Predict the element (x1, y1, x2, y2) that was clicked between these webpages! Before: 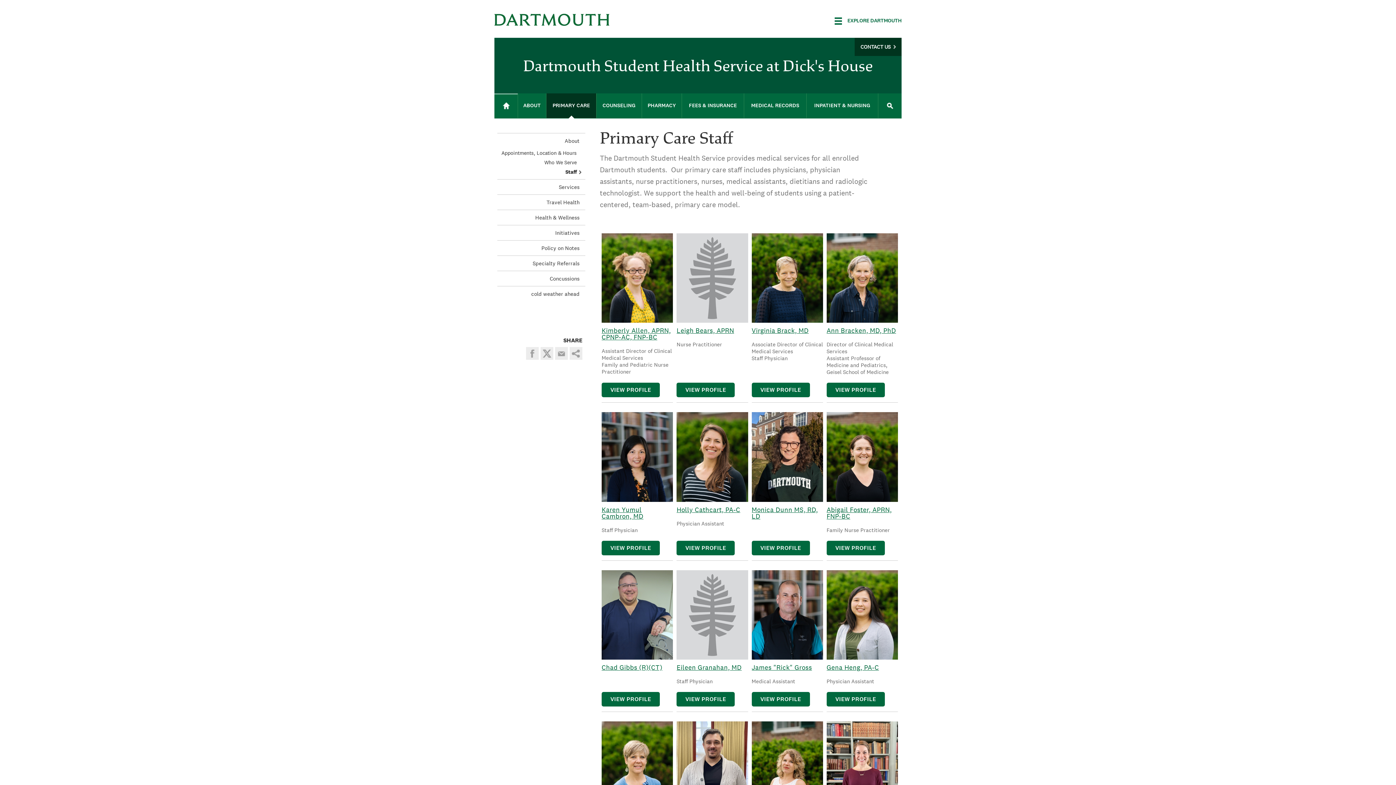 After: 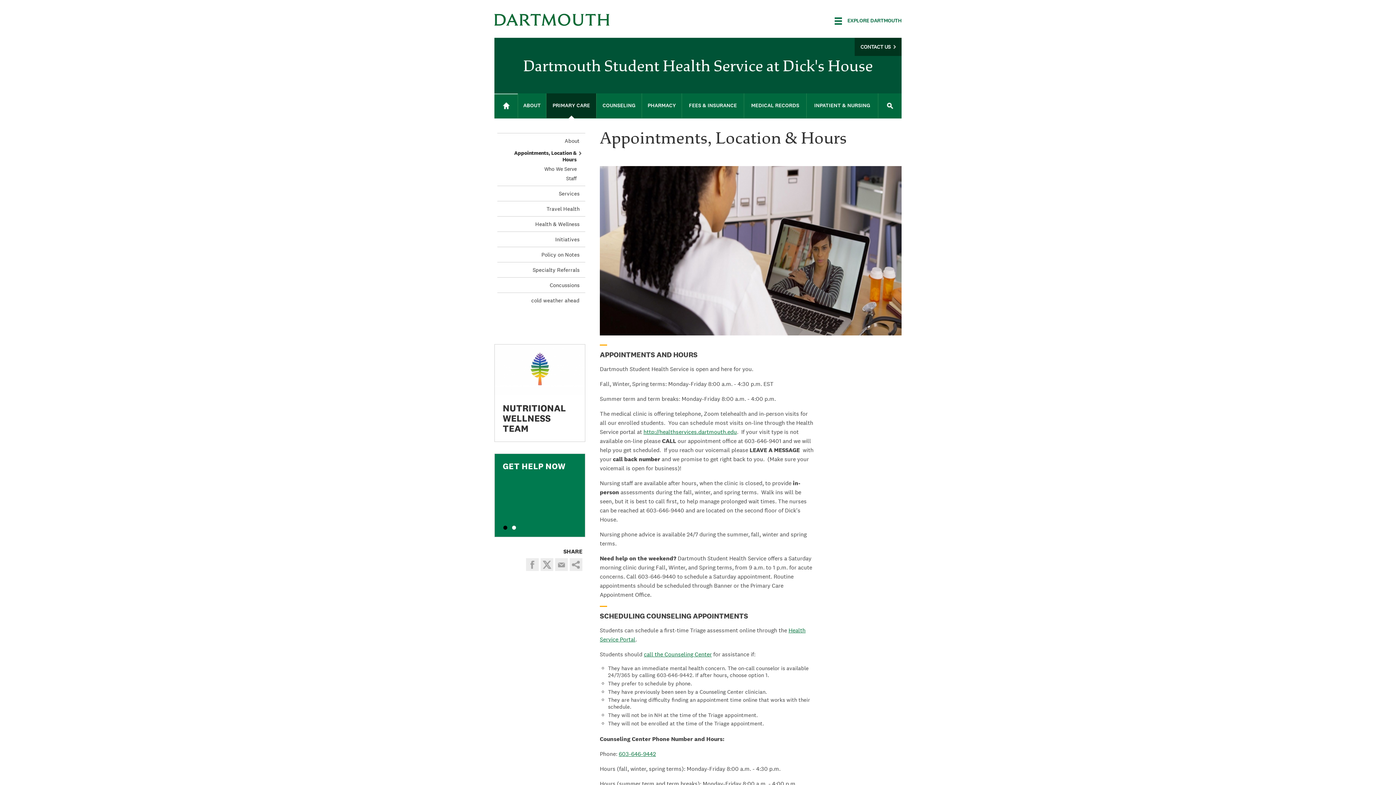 Action: bbox: (501, 149, 576, 156) label: Appointments, Location & Hours